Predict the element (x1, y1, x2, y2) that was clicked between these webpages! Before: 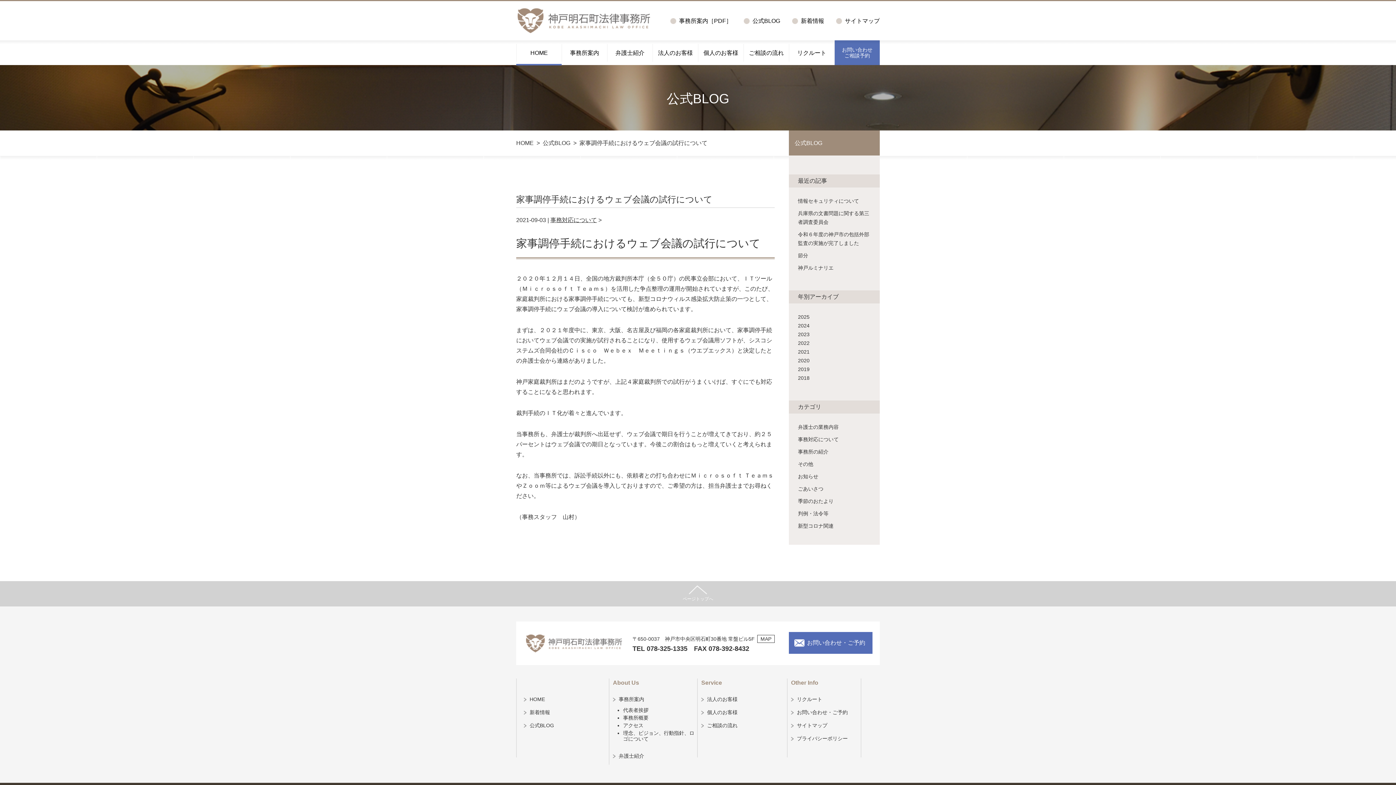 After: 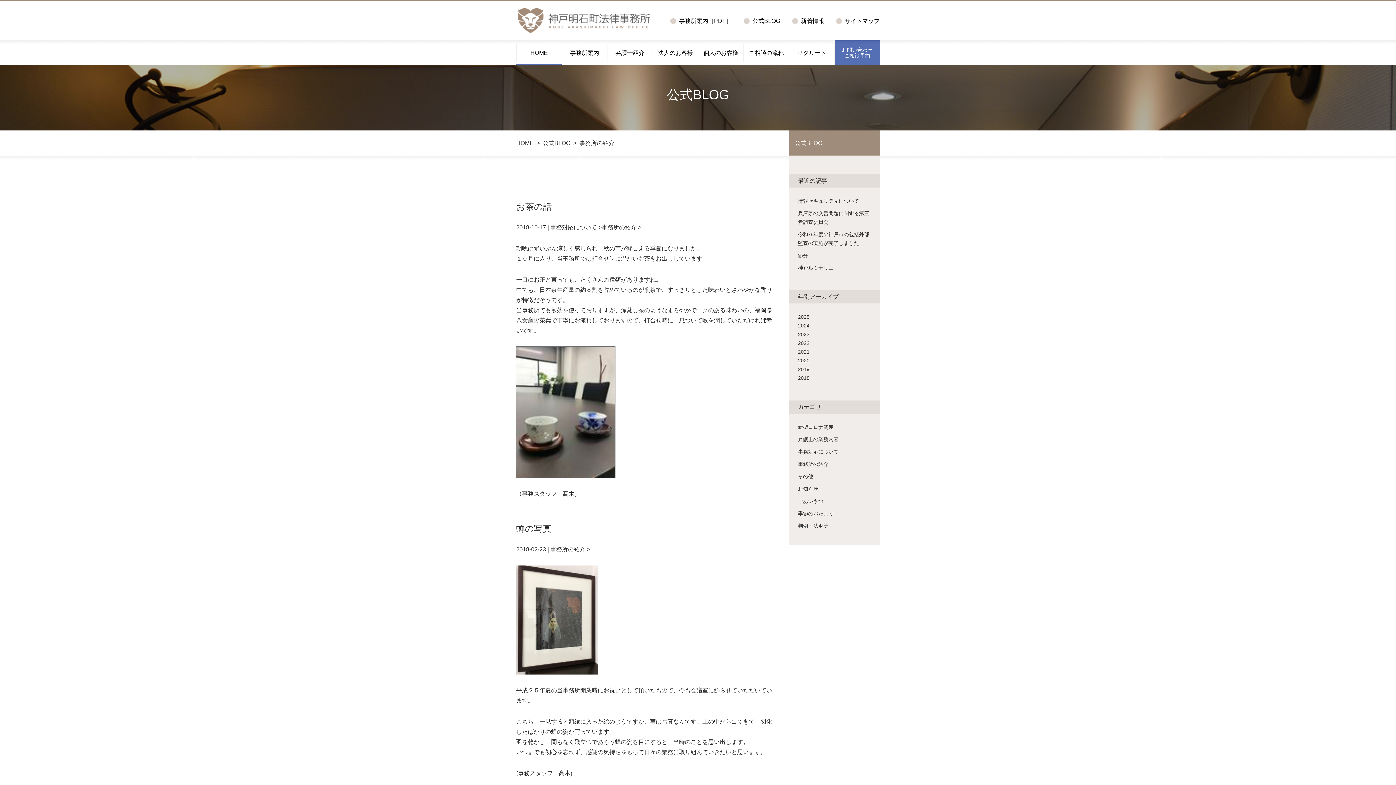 Action: label: 事務所の紹介 bbox: (798, 449, 828, 454)